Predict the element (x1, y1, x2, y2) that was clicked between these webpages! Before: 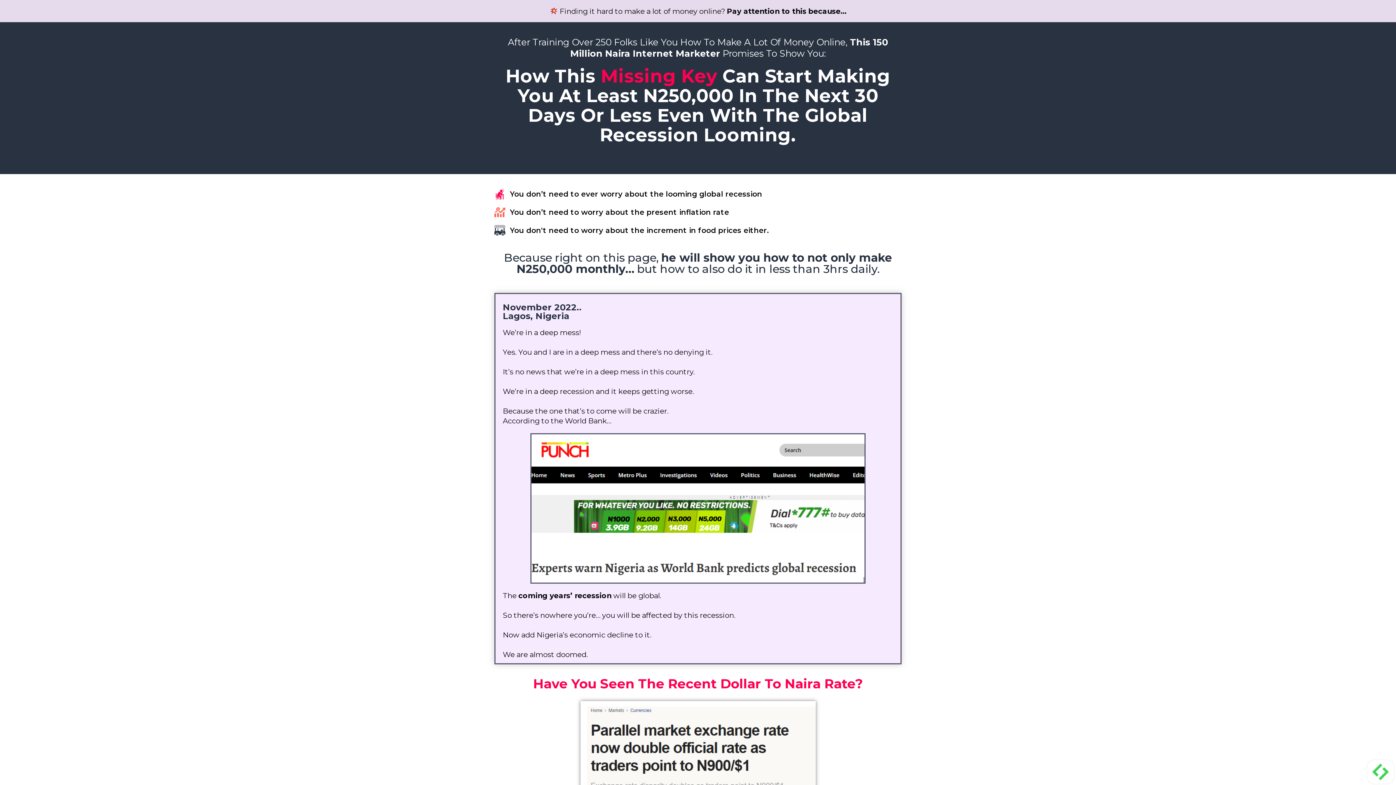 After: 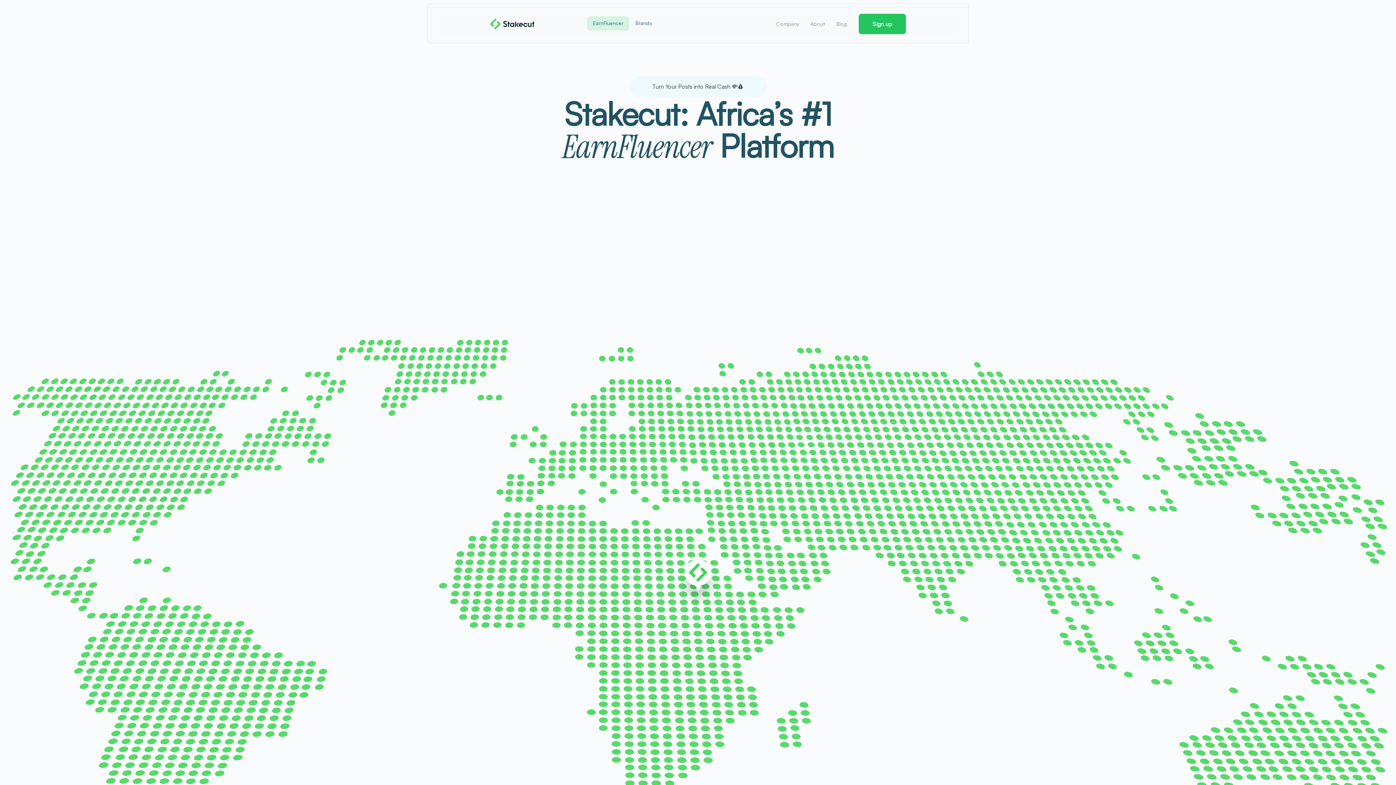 Action: bbox: (1372, 764, 1389, 780)